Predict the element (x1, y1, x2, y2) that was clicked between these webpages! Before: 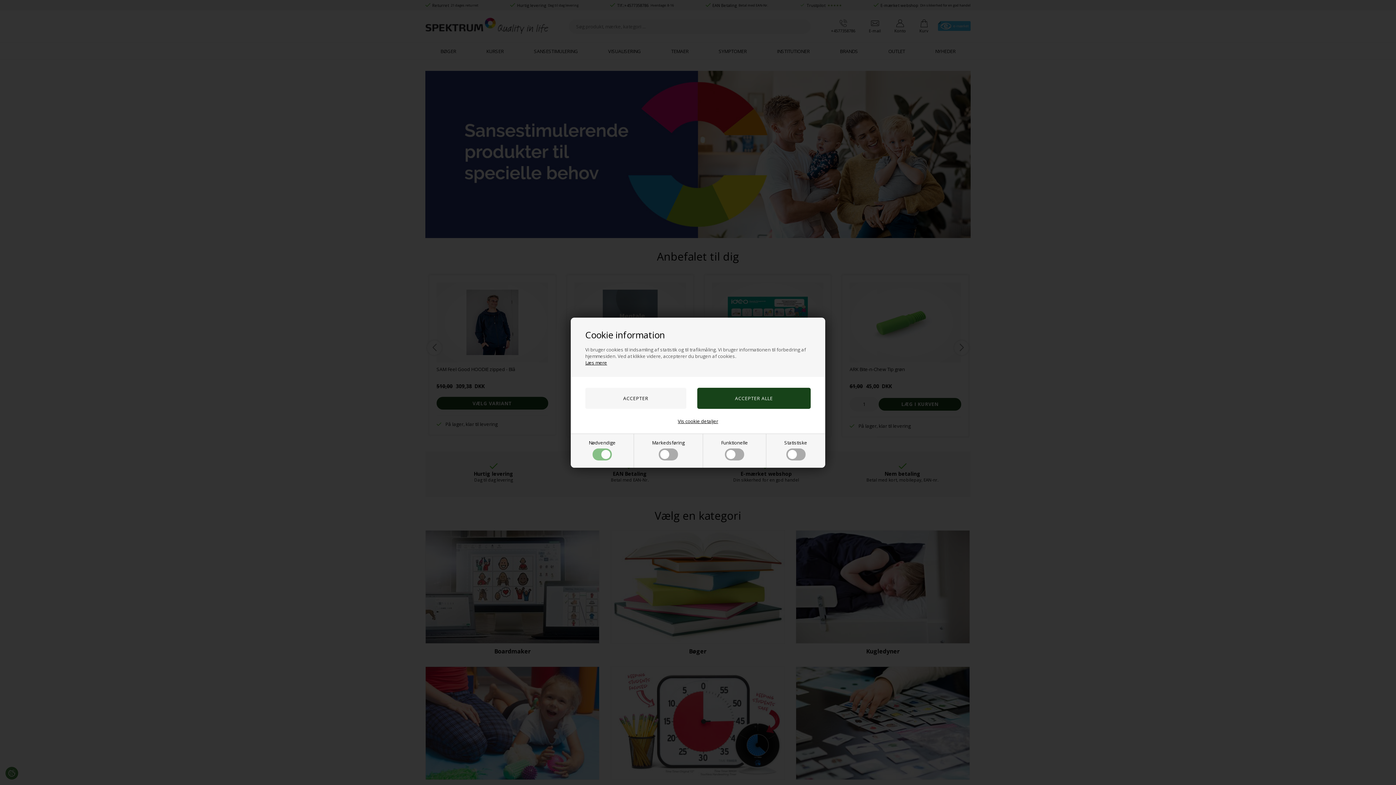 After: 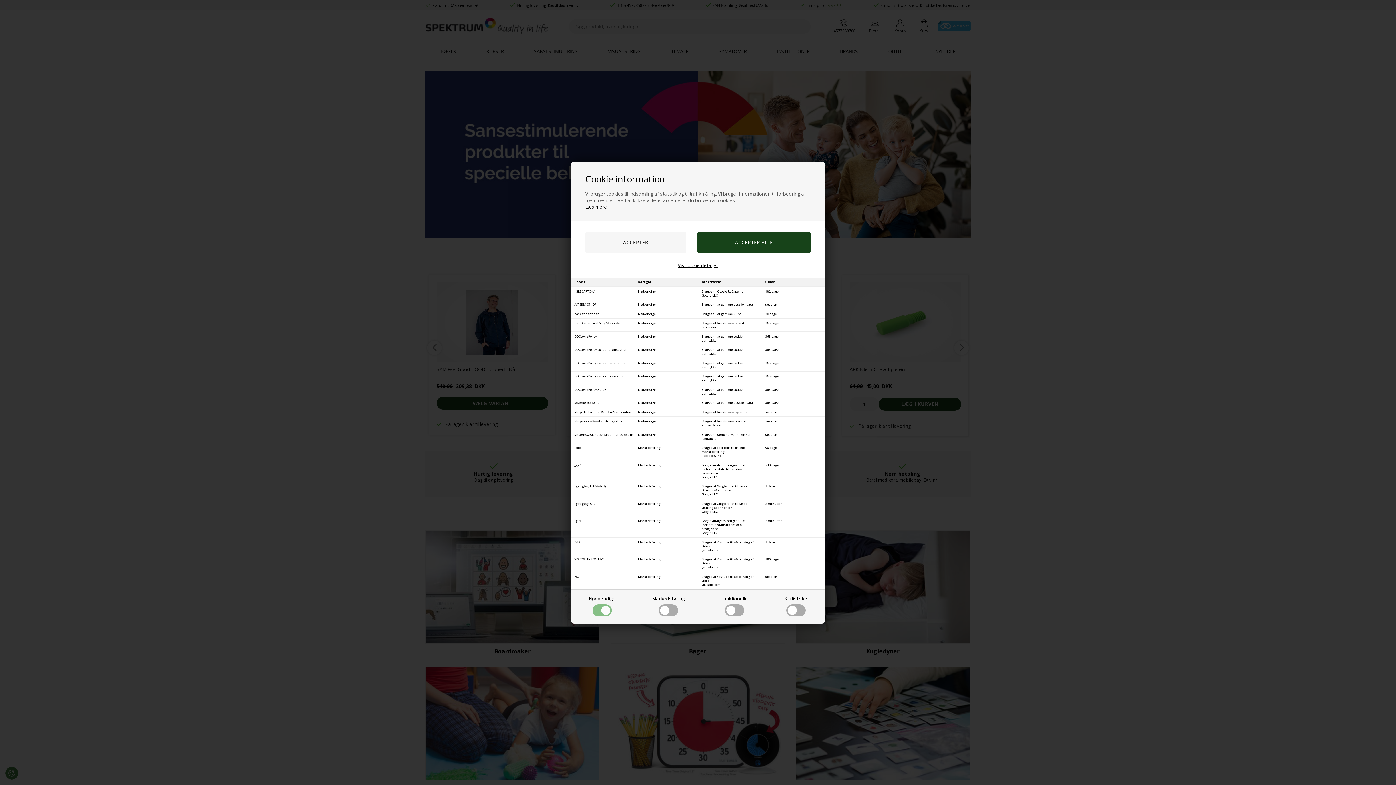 Action: label: Vis cookie detaljer bbox: (678, 418, 718, 424)